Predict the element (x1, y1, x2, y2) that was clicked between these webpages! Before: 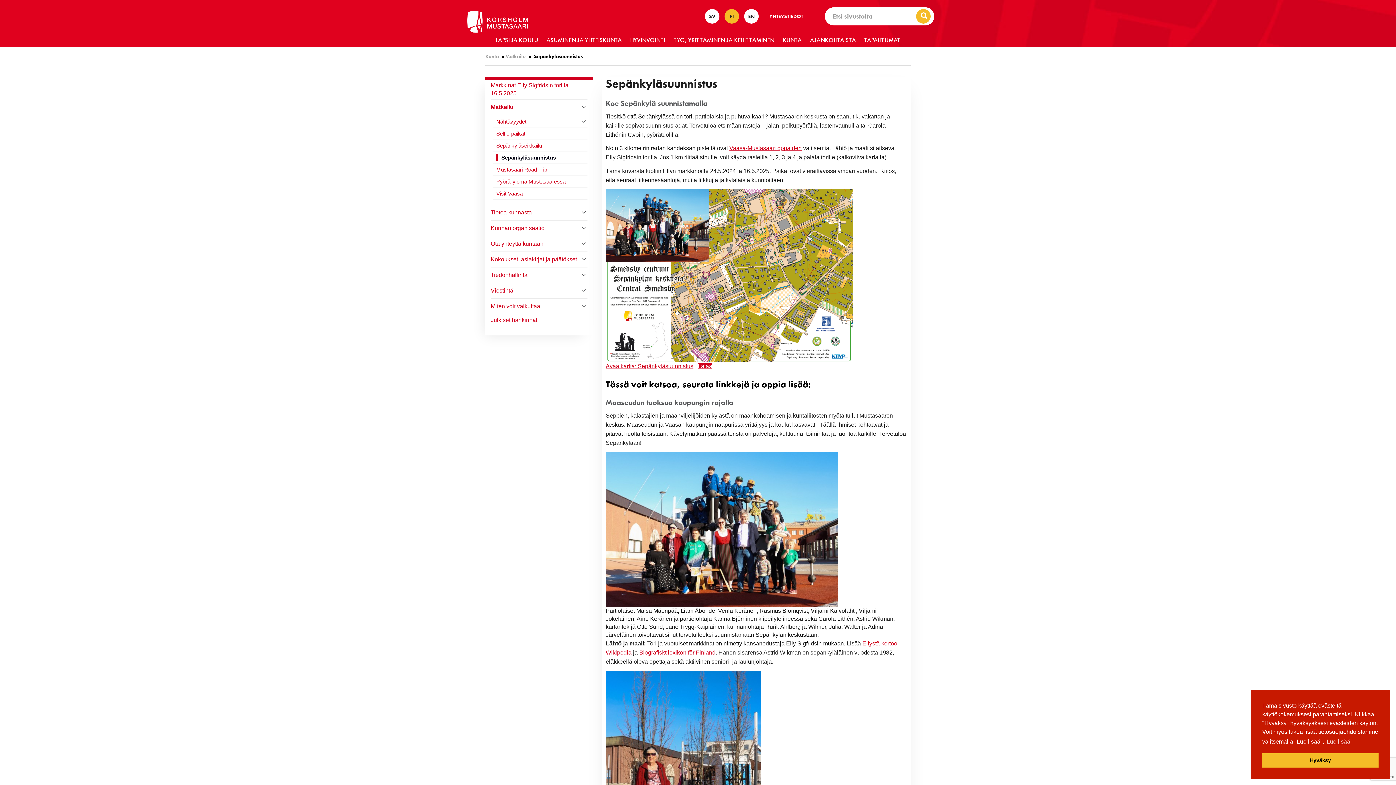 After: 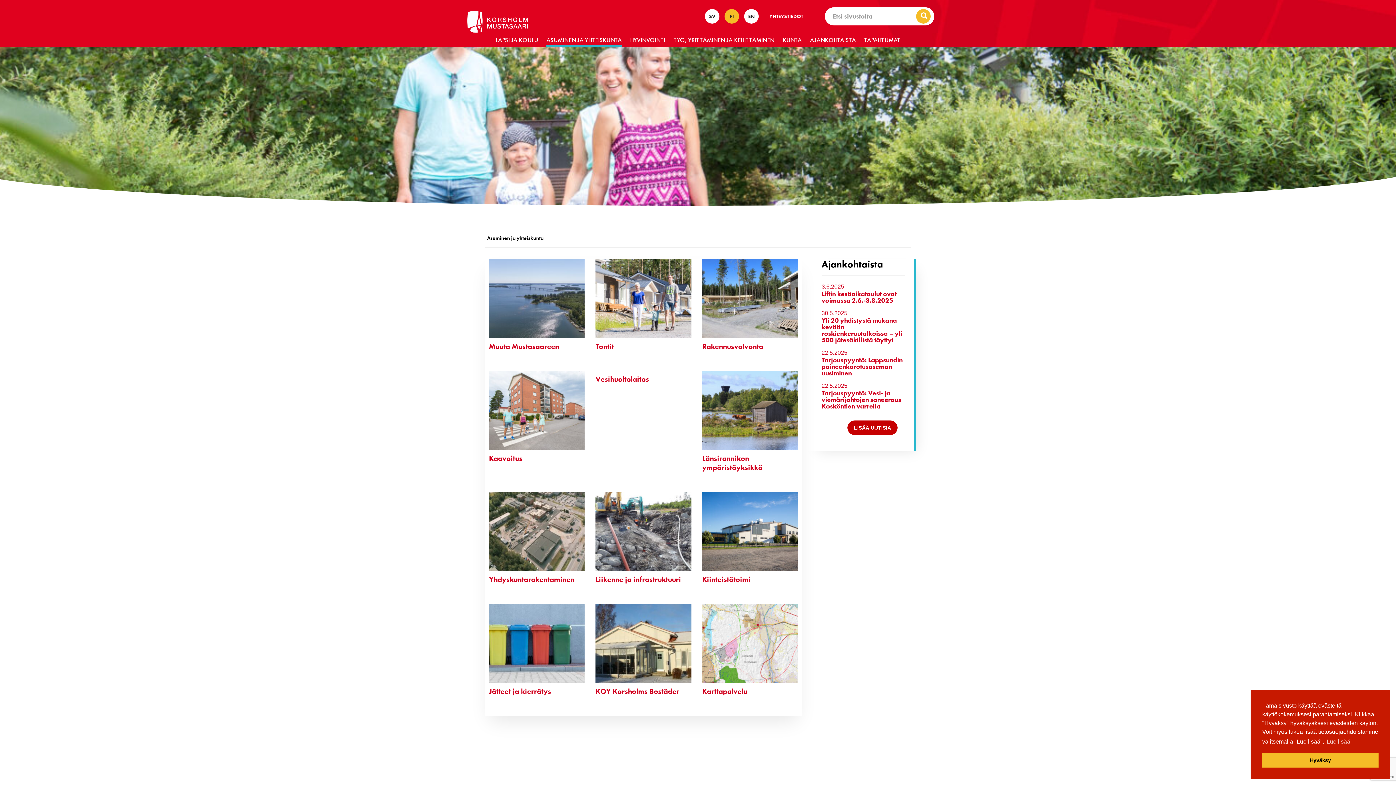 Action: bbox: (546, 32, 621, 47) label: ASUMINEN JA YHTEISKUNTA